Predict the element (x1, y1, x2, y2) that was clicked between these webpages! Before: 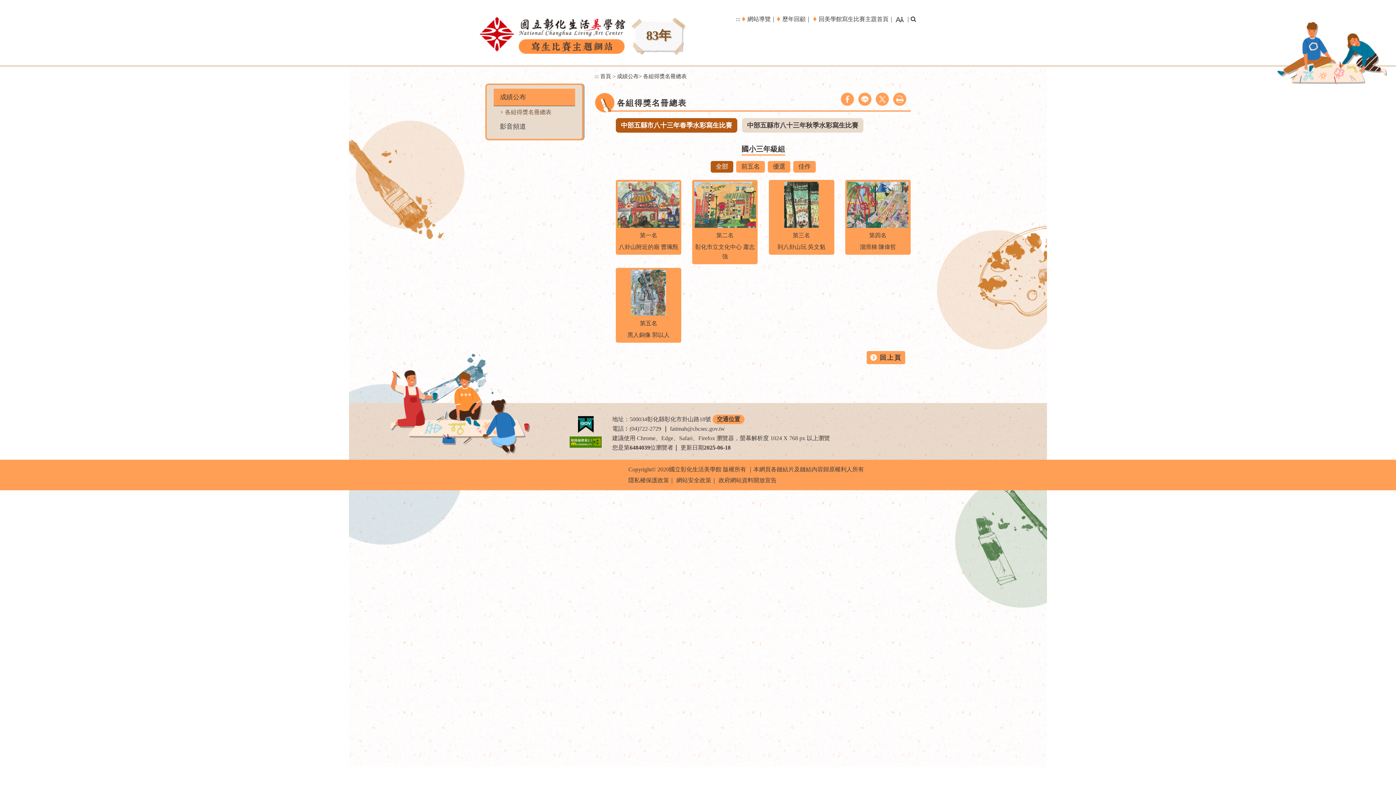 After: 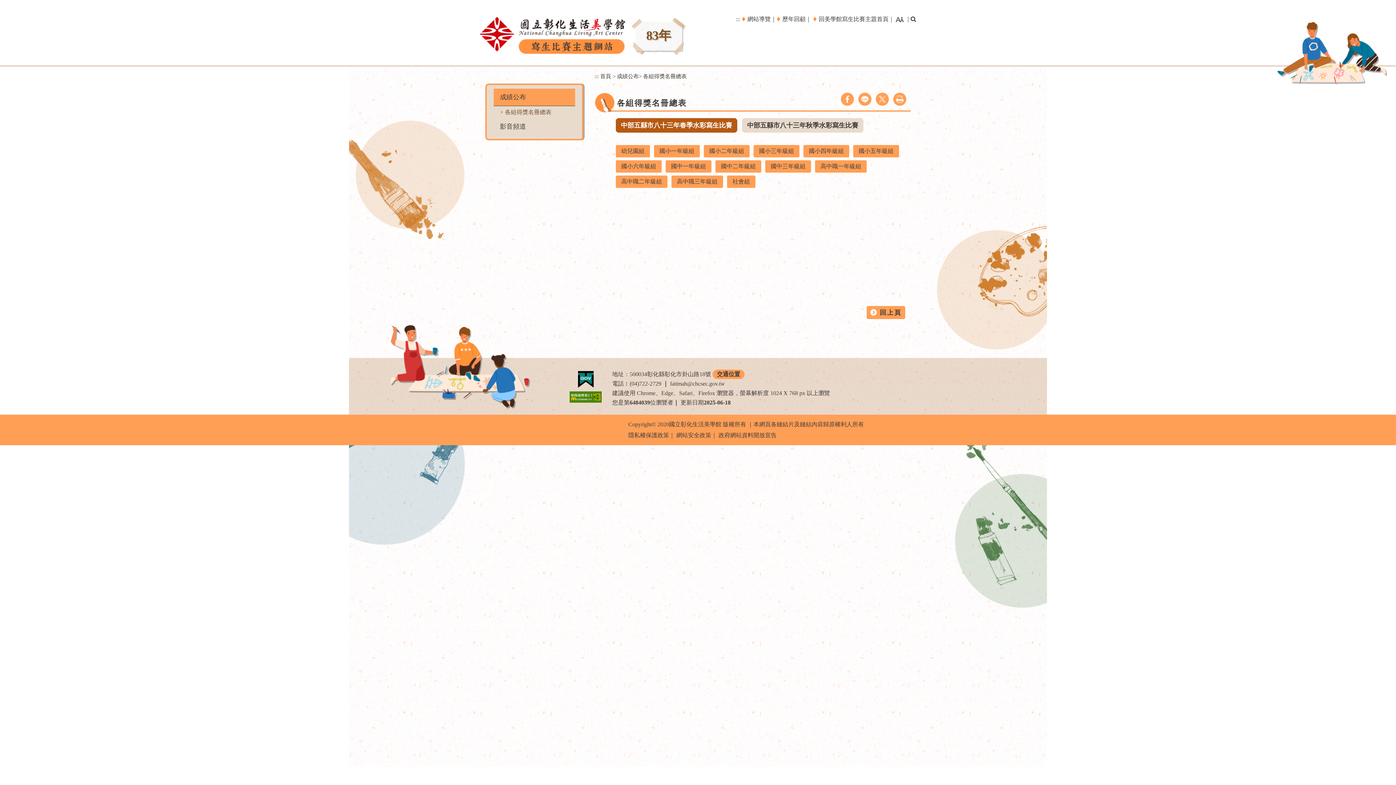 Action: label: 成績公布 bbox: (493, 88, 575, 105)